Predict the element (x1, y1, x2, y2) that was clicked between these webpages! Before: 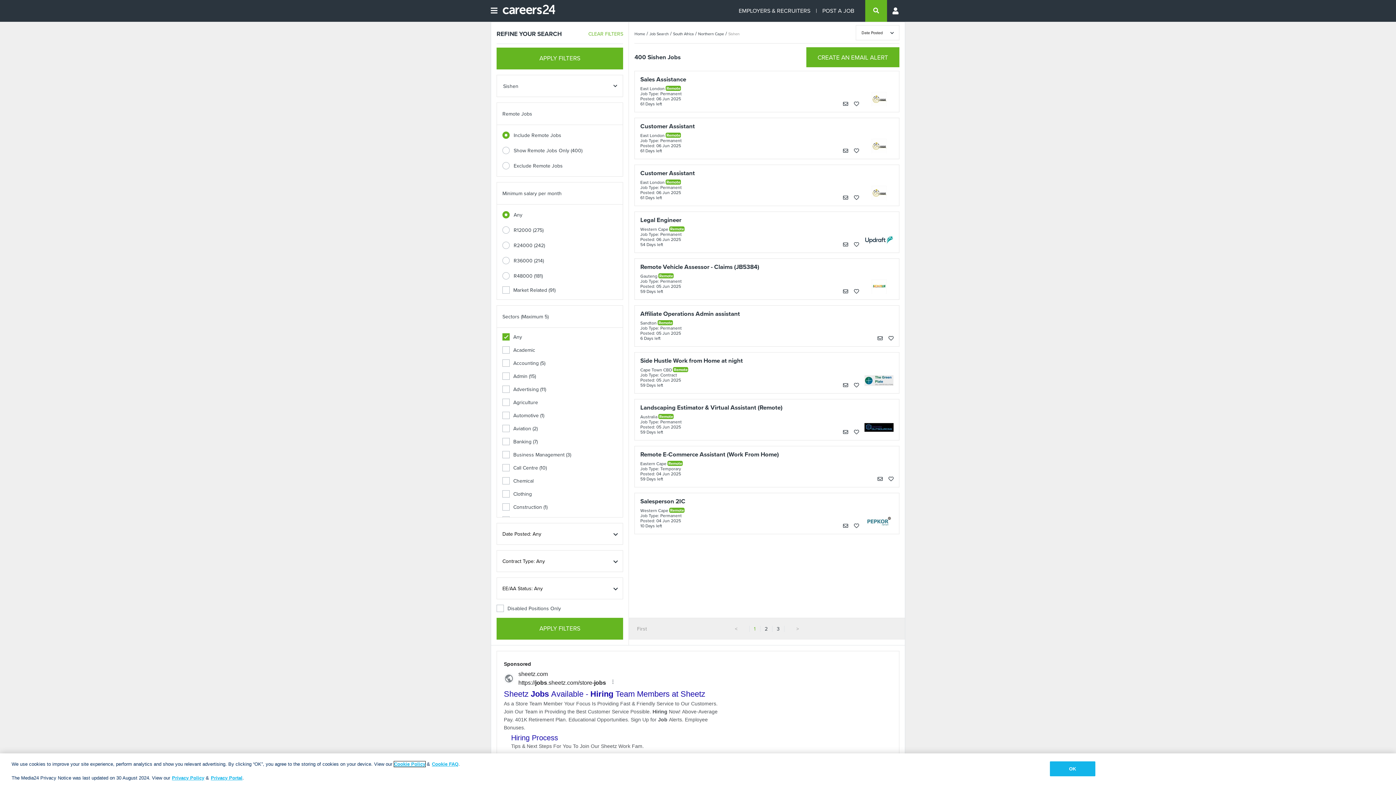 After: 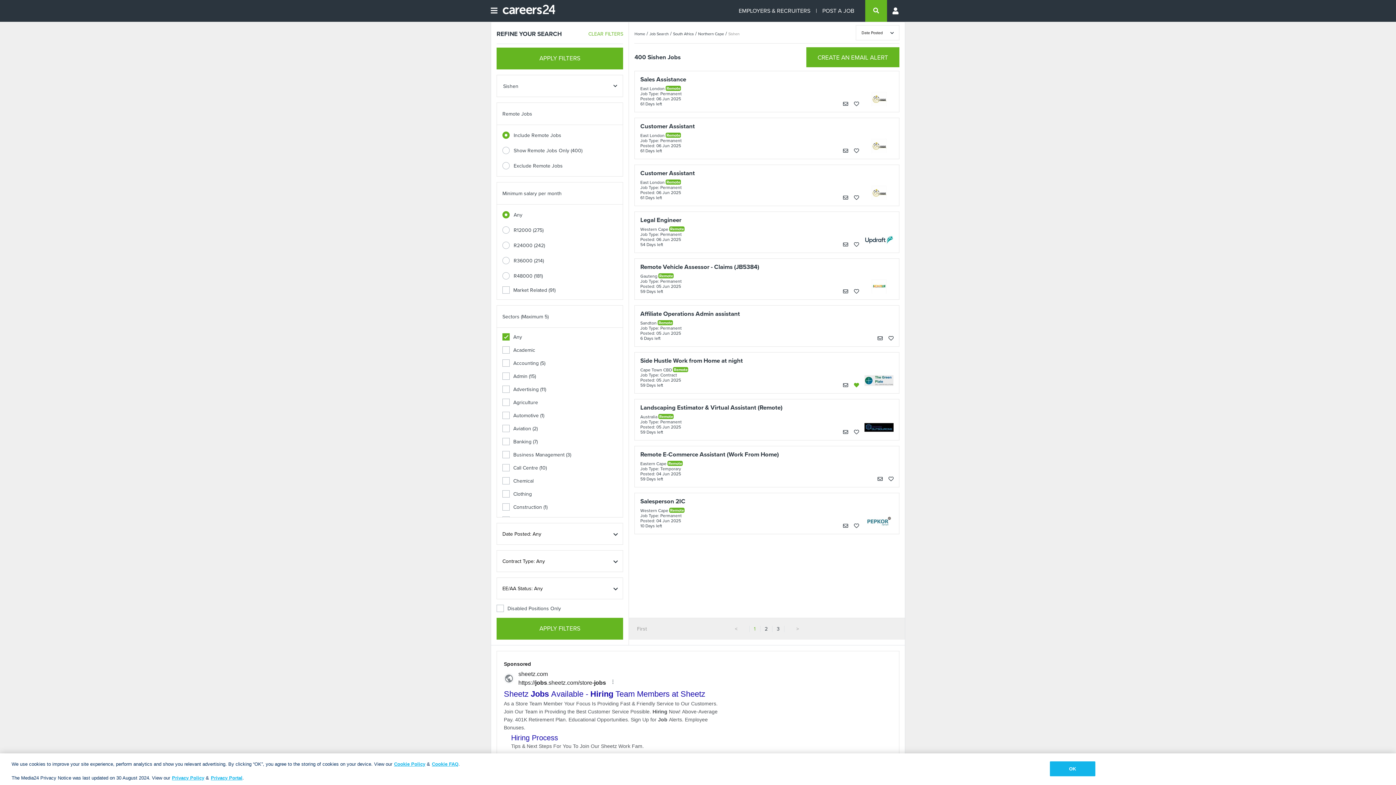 Action: bbox: (854, 382, 859, 388)